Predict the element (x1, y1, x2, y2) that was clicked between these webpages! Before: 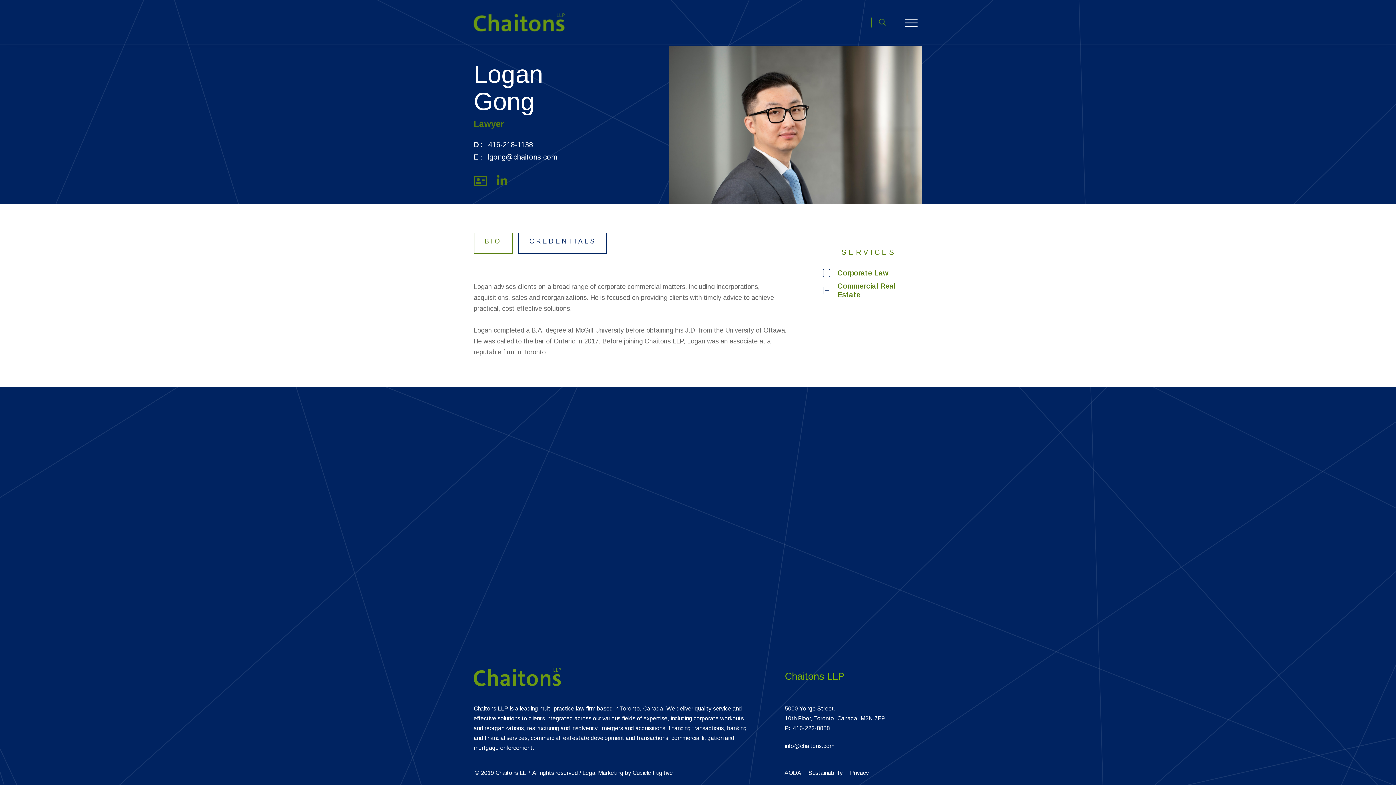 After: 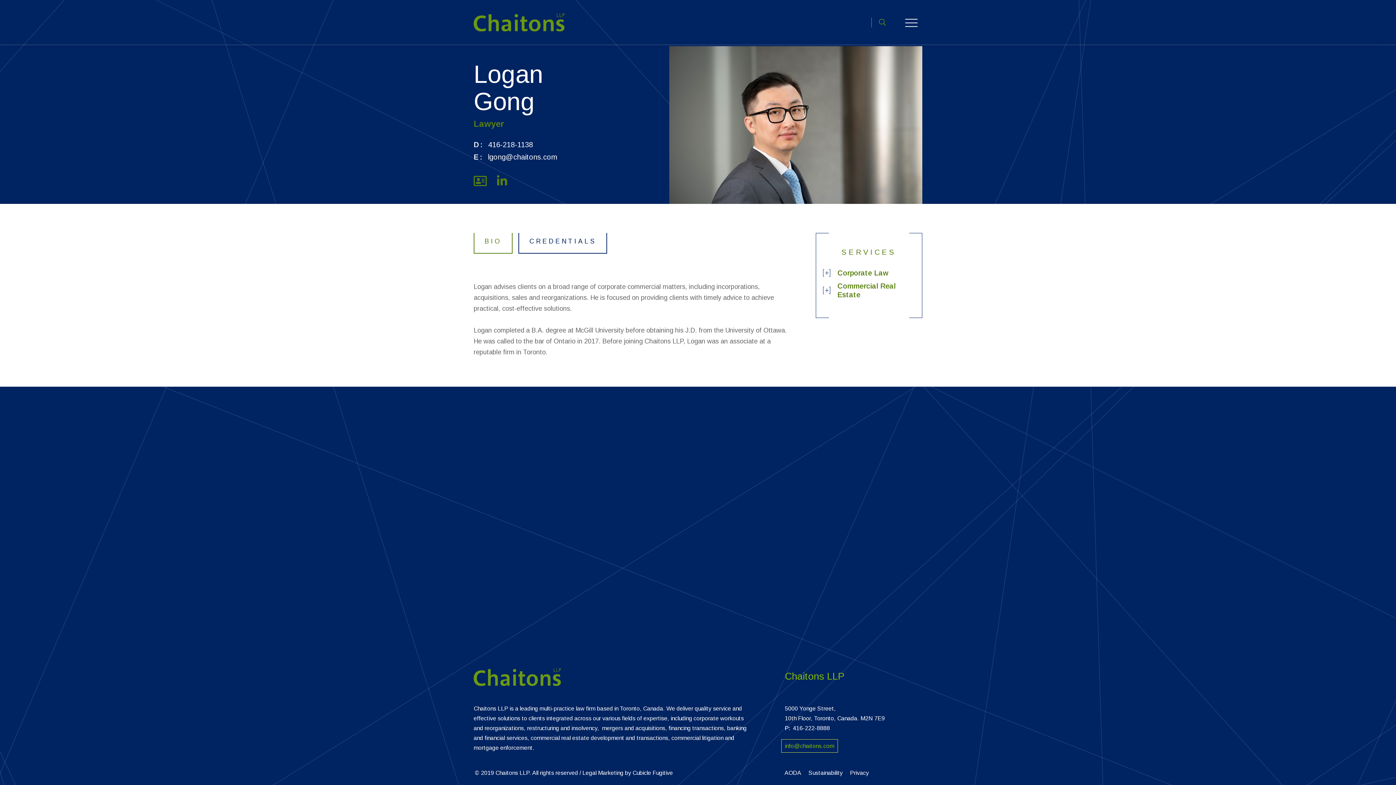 Action: label: info@chaitons.com bbox: (785, 743, 834, 749)